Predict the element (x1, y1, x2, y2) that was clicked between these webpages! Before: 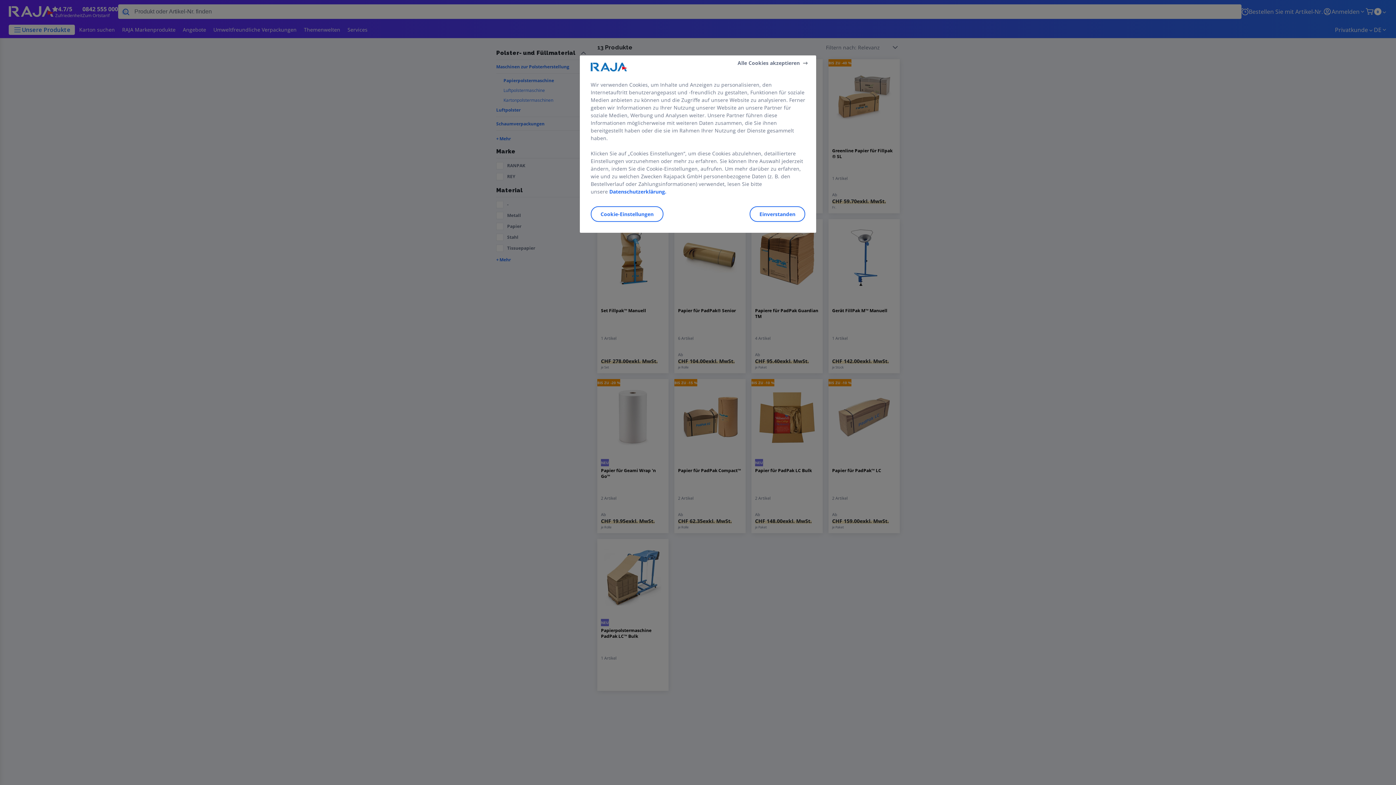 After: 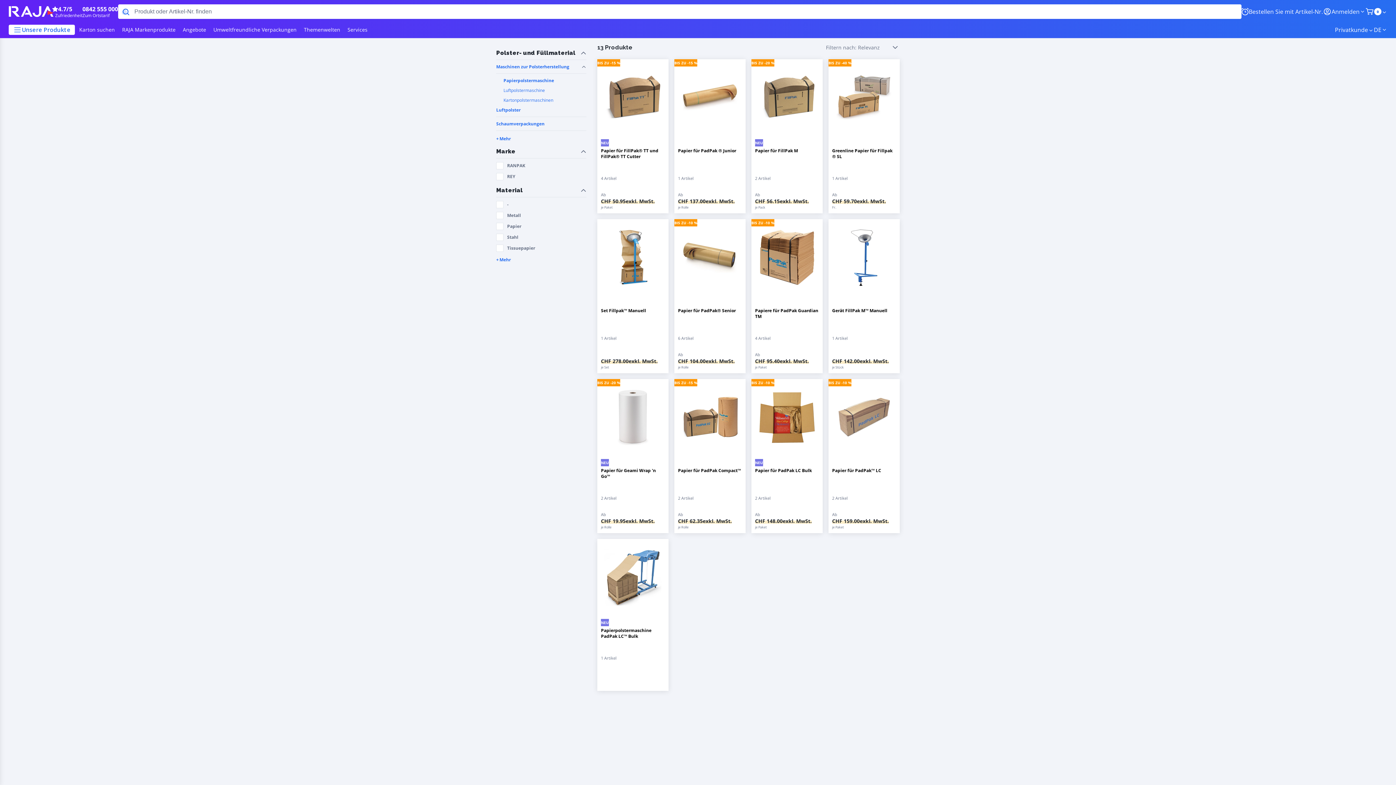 Action: bbox: (749, 206, 805, 222) label: Einverstanden